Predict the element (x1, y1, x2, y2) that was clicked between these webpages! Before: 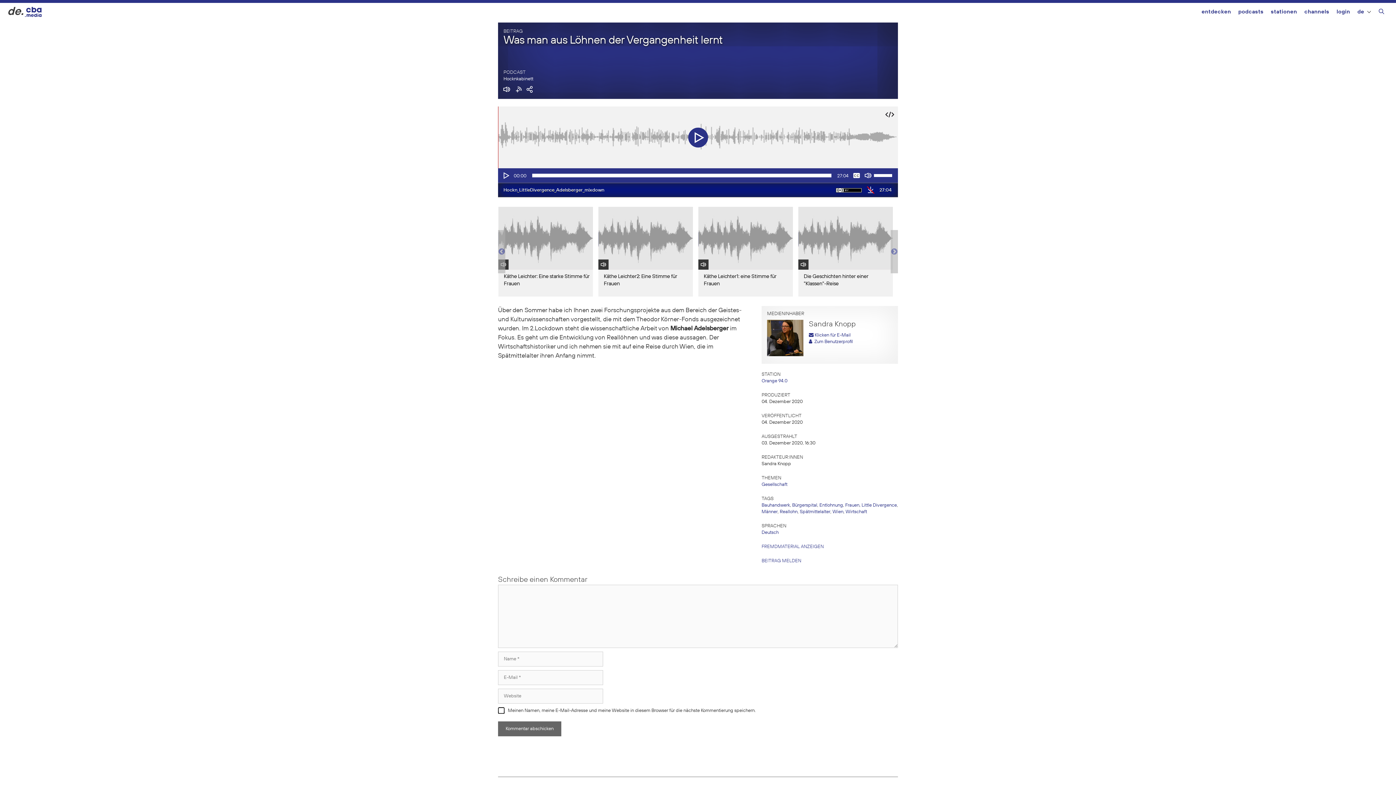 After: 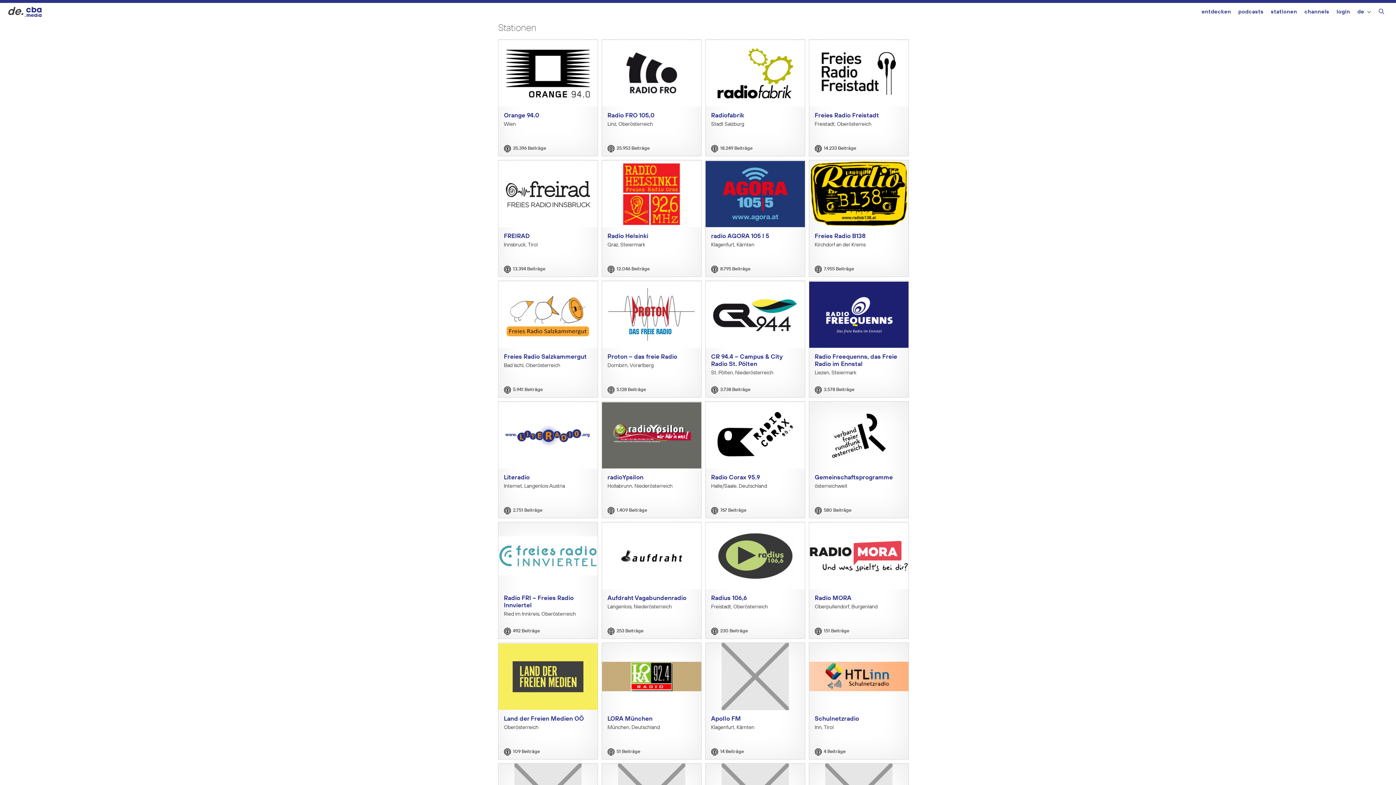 Action: bbox: (1271, 2, 1297, 22) label: stationen